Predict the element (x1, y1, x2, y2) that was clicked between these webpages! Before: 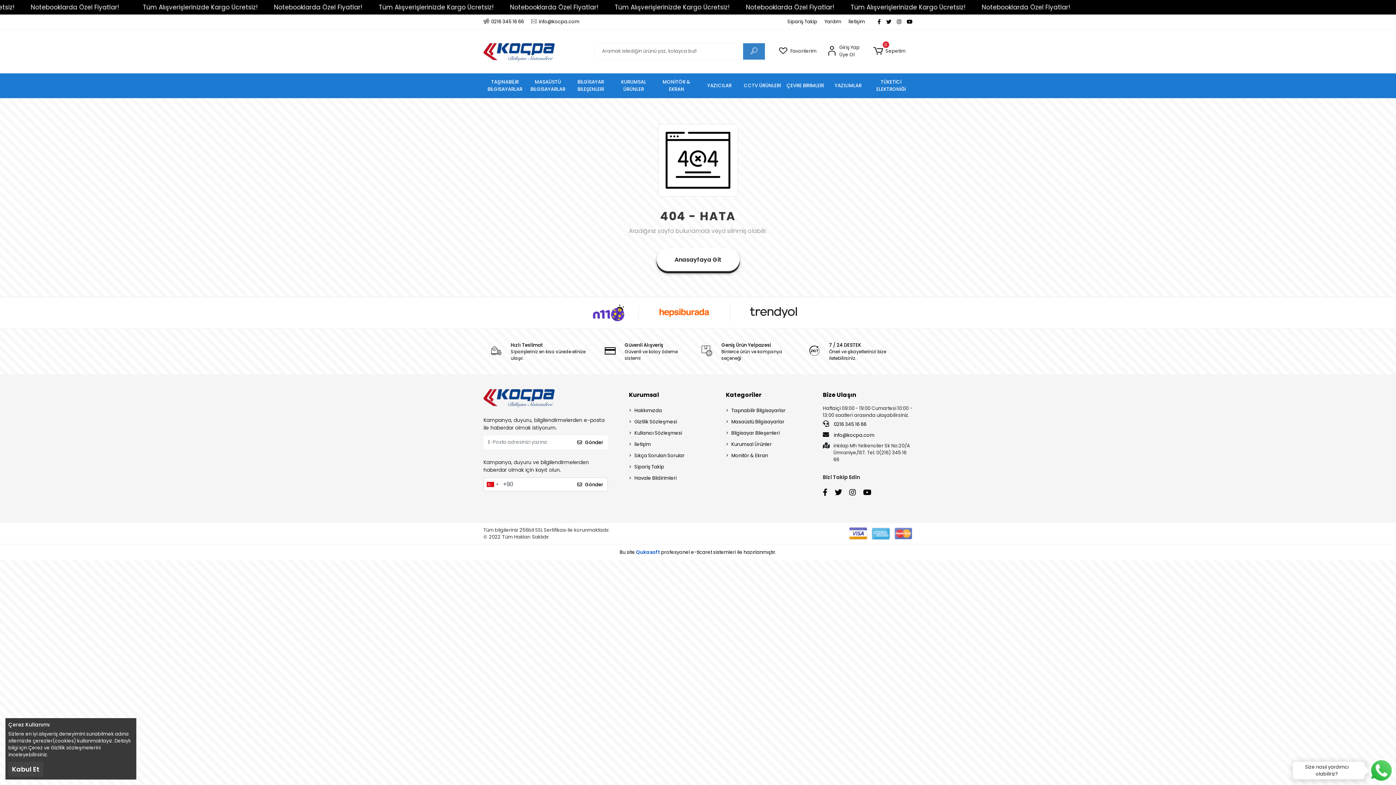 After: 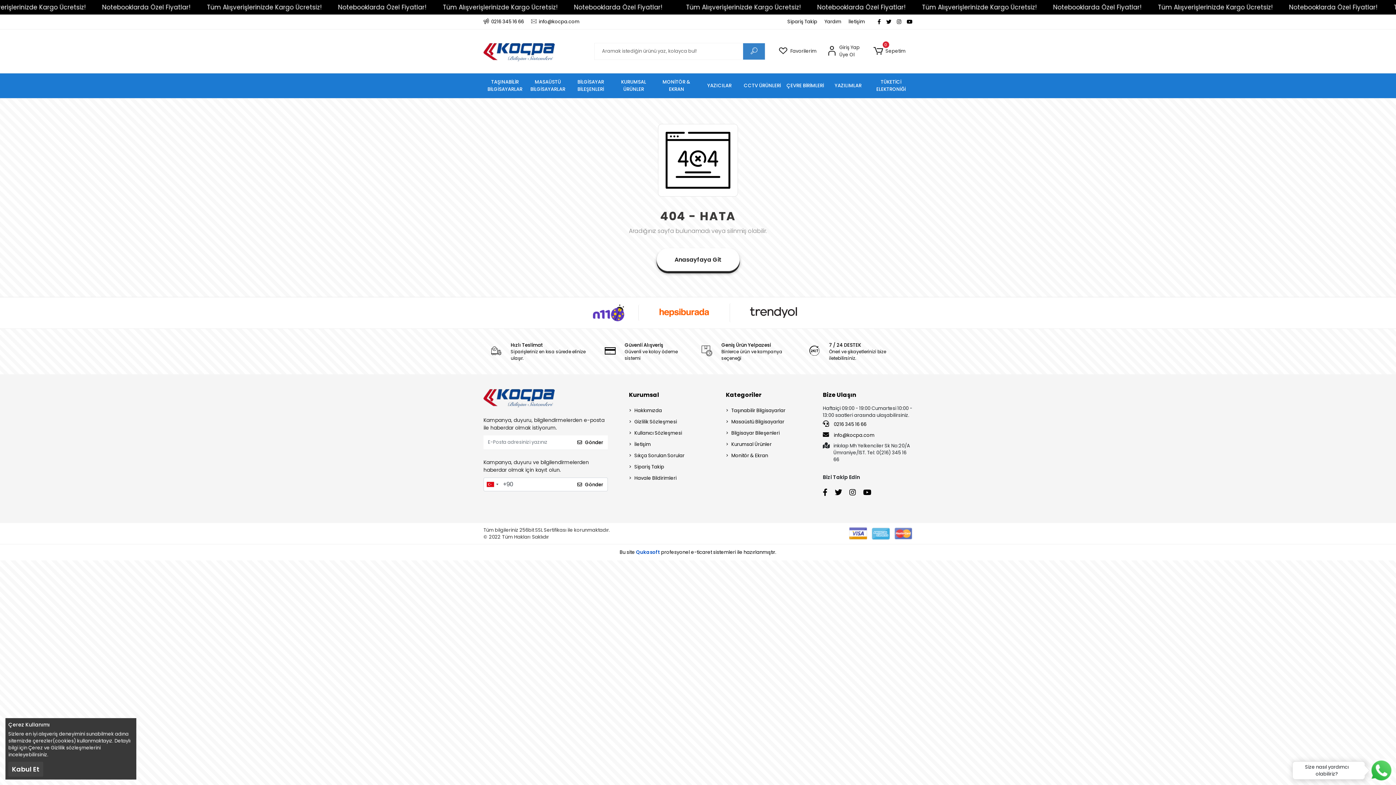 Action: bbox: (582, 304, 634, 321)